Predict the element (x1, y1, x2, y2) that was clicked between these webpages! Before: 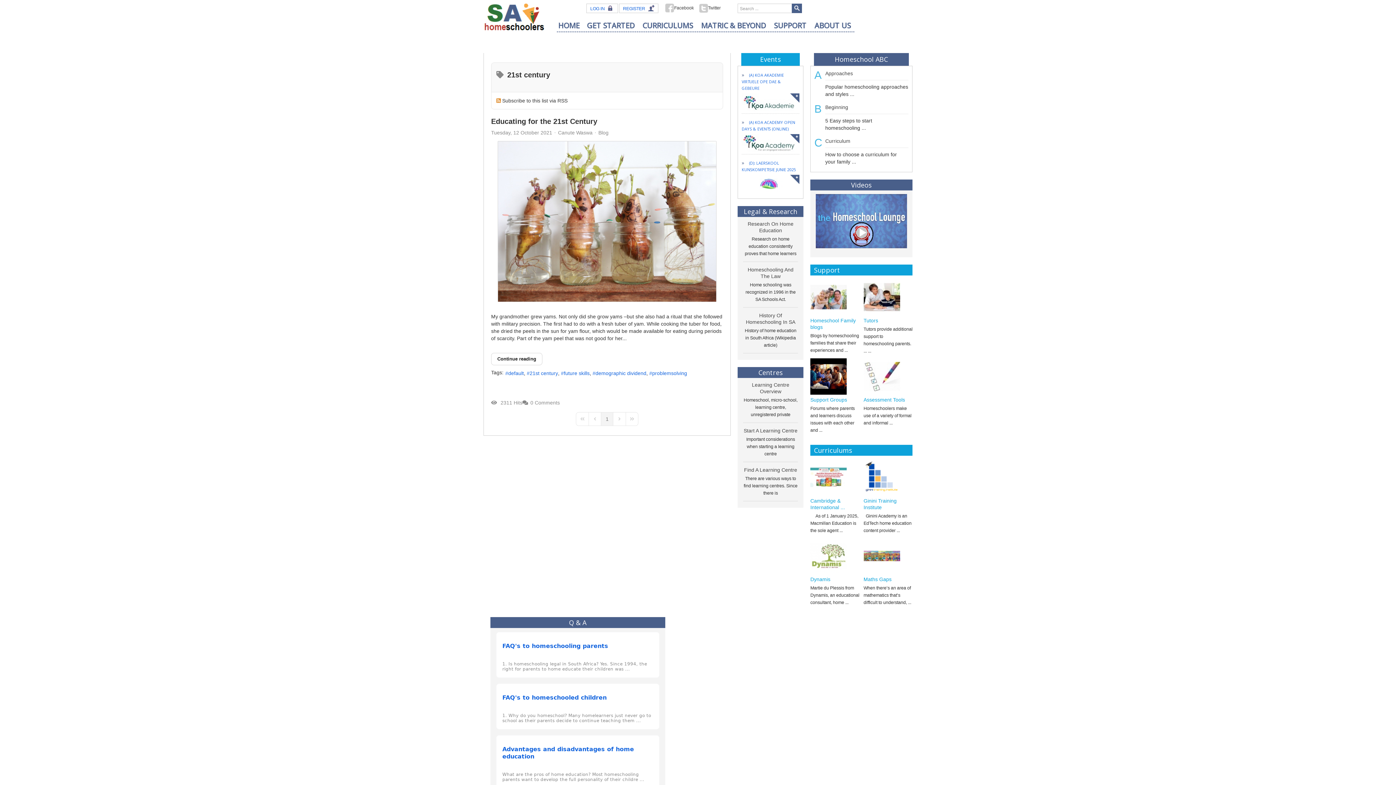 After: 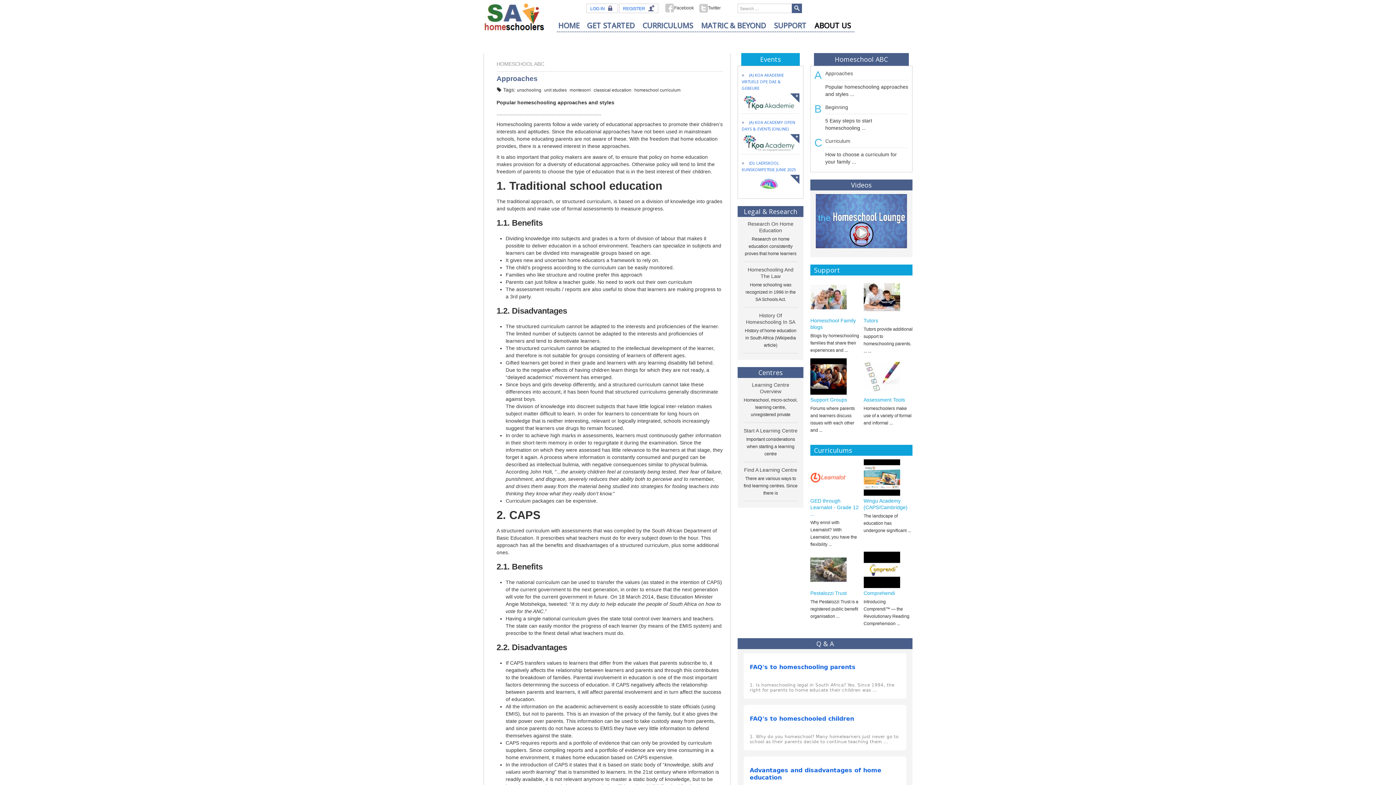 Action: bbox: (825, 70, 853, 76) label: Approaches